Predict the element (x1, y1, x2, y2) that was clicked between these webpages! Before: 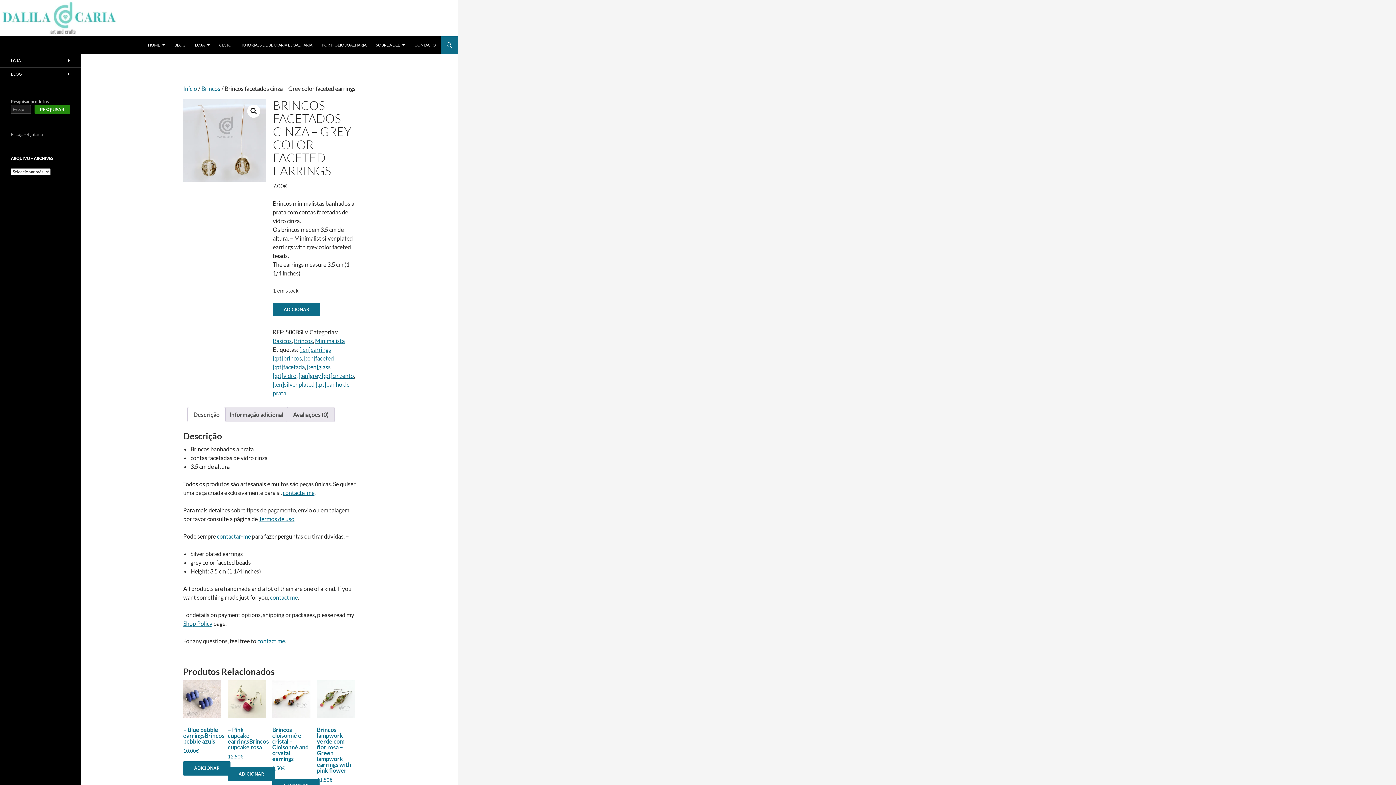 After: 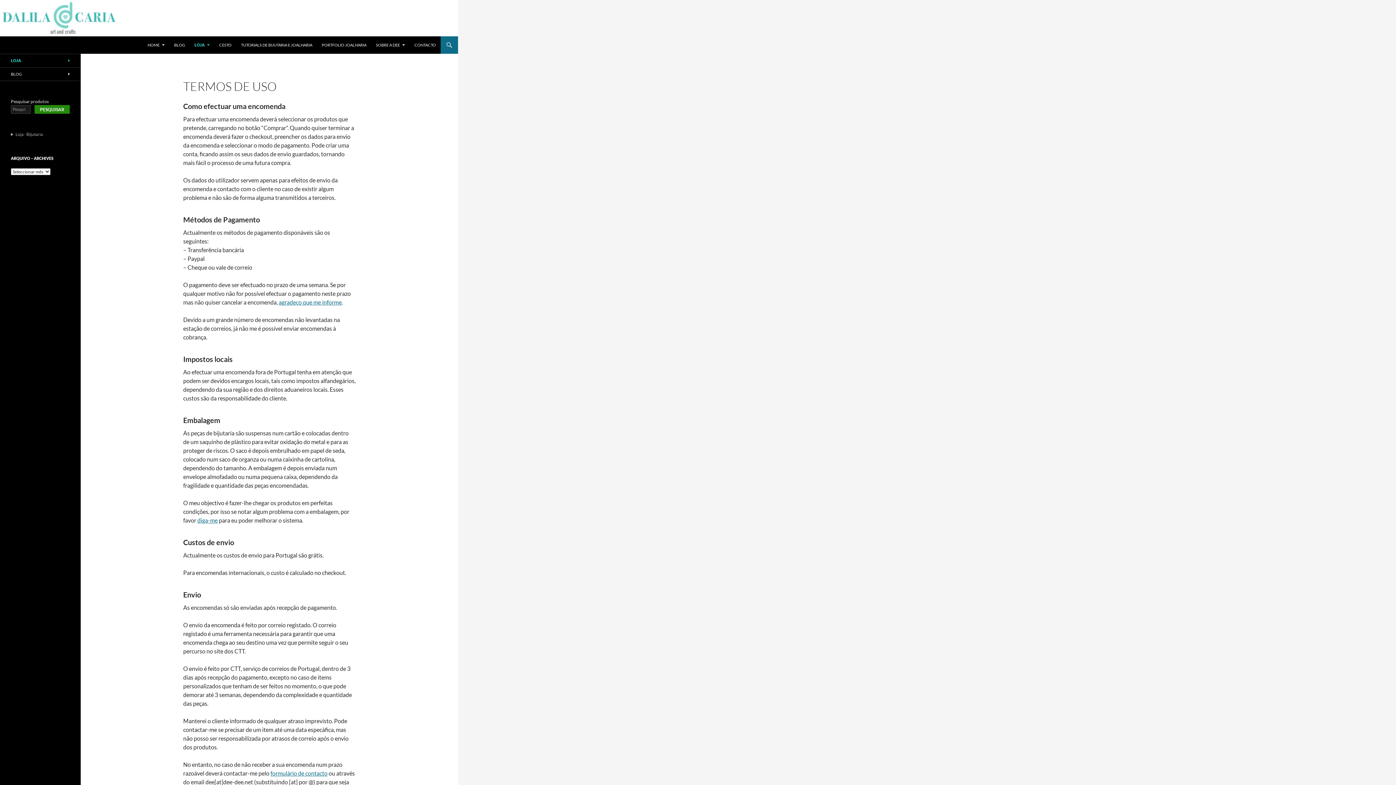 Action: bbox: (258, 515, 294, 522) label: Termos de uso